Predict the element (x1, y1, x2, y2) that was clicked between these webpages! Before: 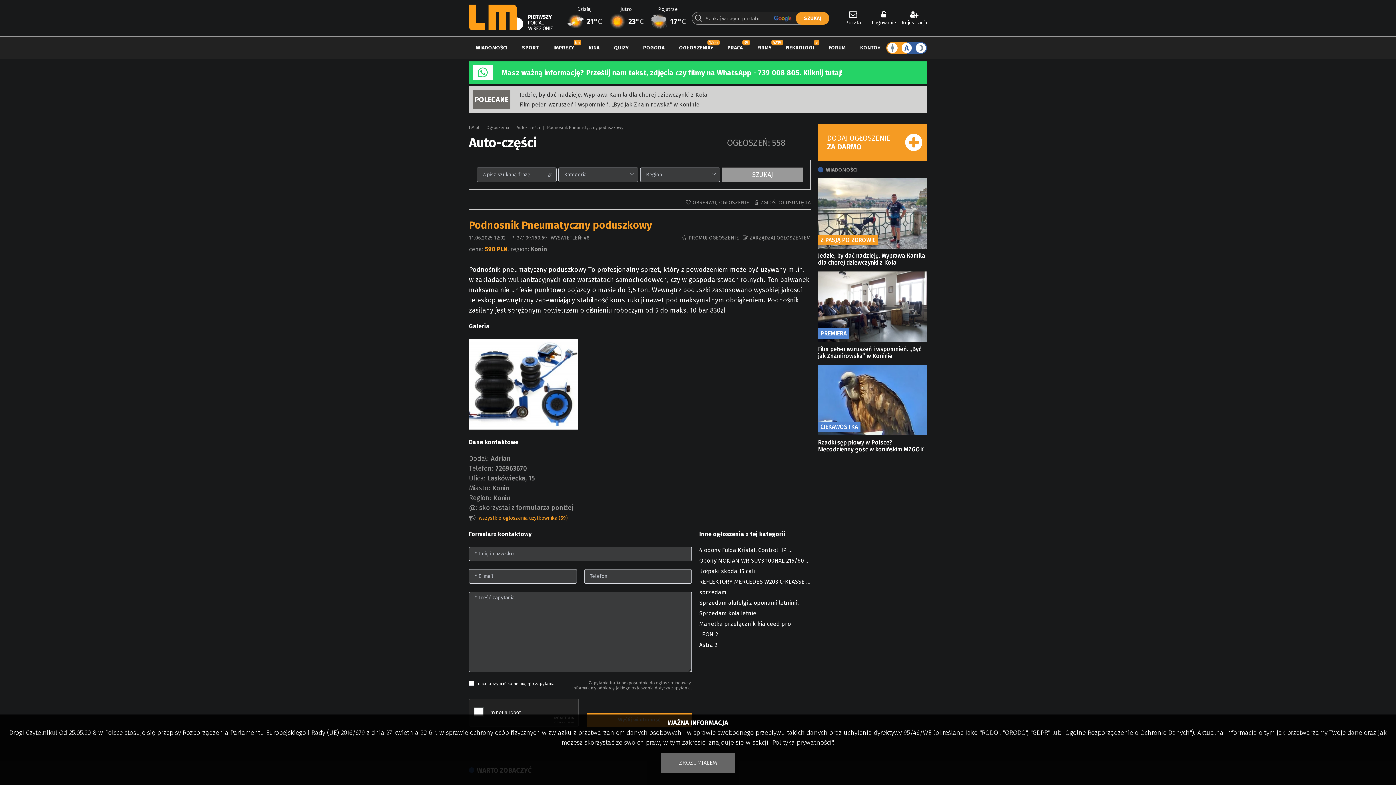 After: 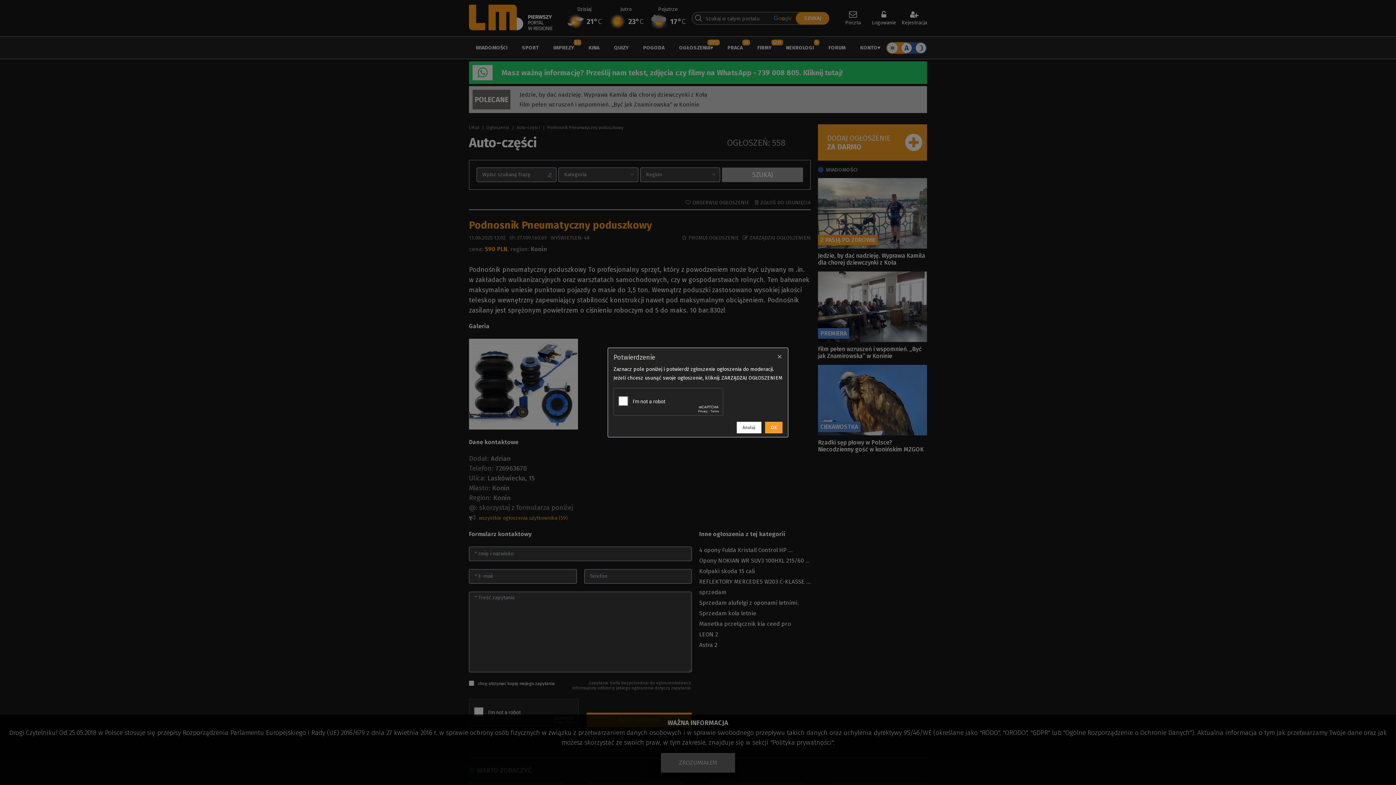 Action: bbox: (754, 199, 810, 205) label: ZGŁOŚ DO USUNIĘCIA